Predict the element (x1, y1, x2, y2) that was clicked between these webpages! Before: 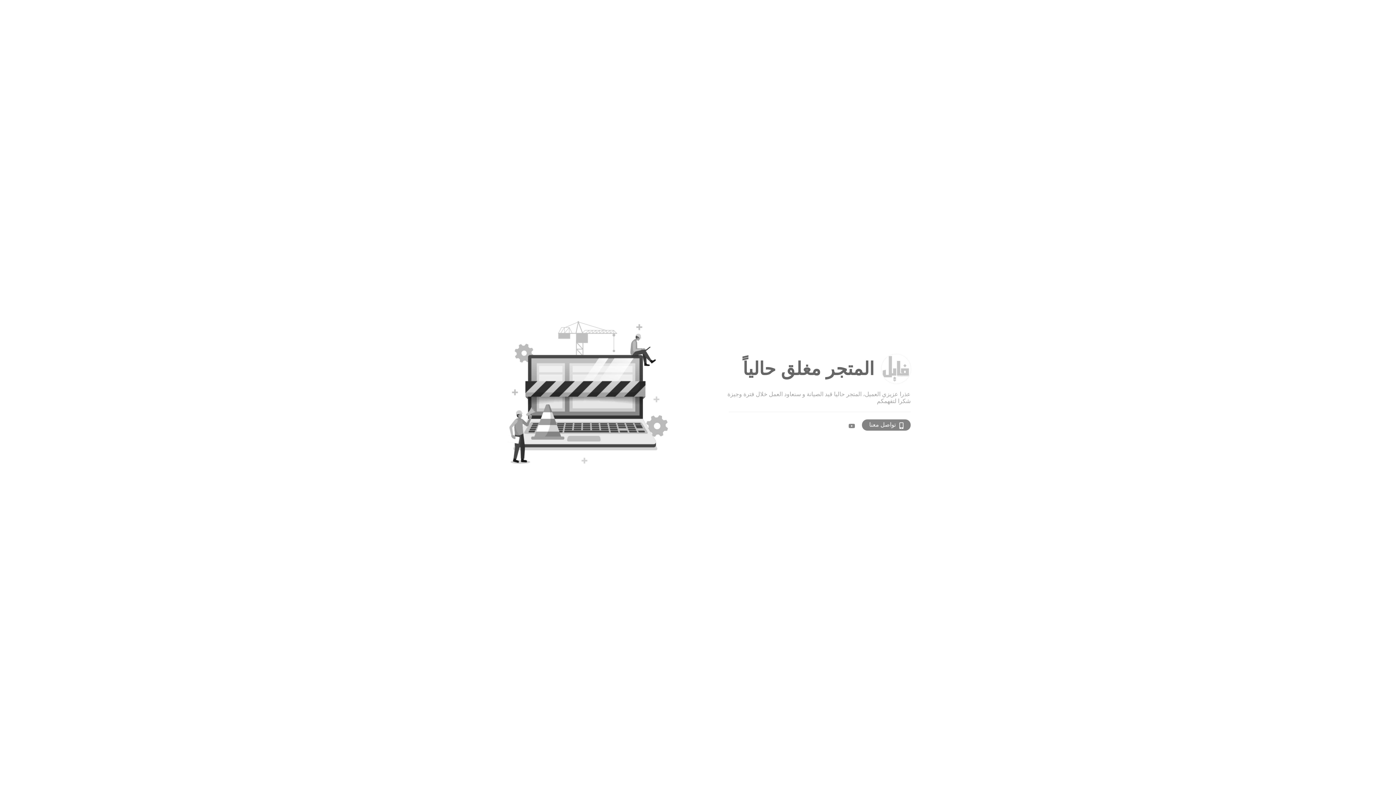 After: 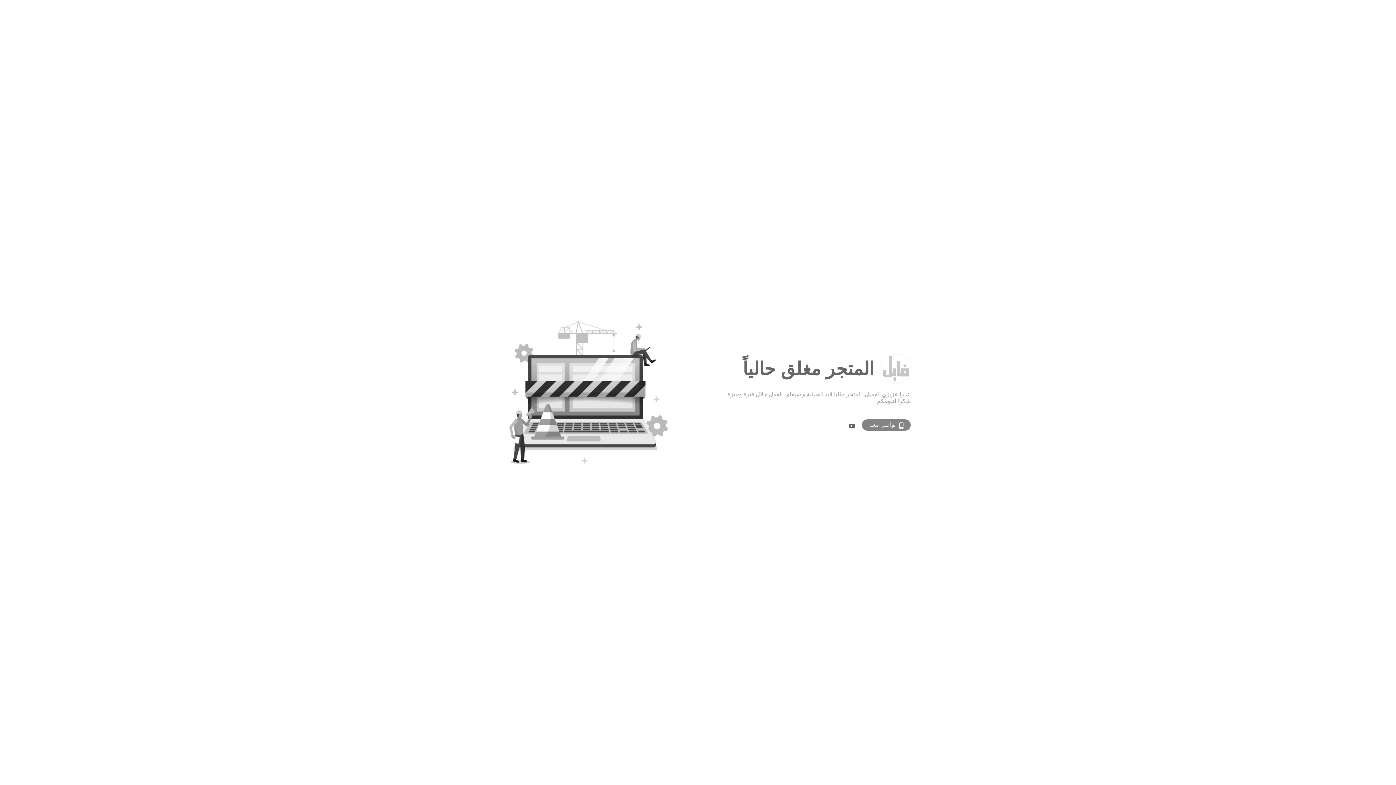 Action: bbox: (846, 421, 857, 430)